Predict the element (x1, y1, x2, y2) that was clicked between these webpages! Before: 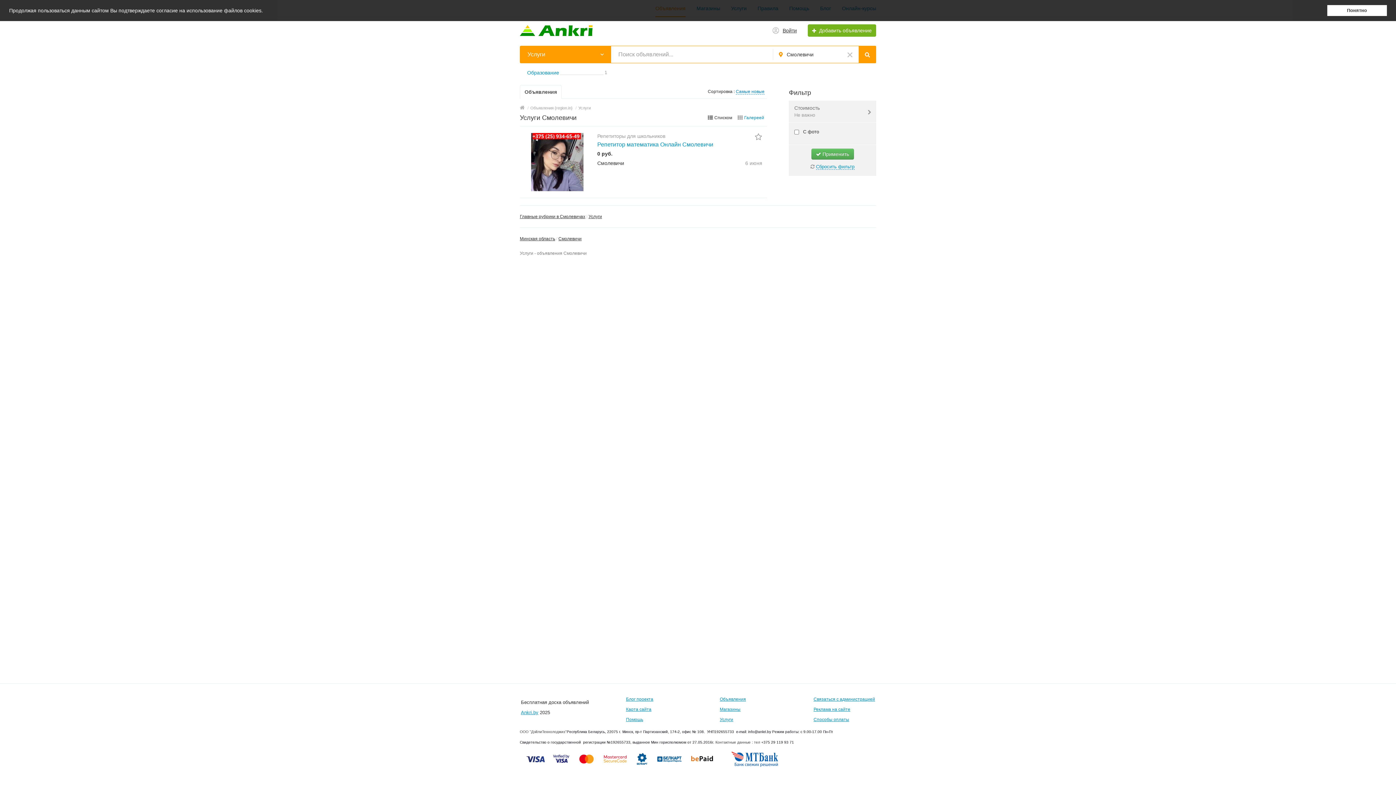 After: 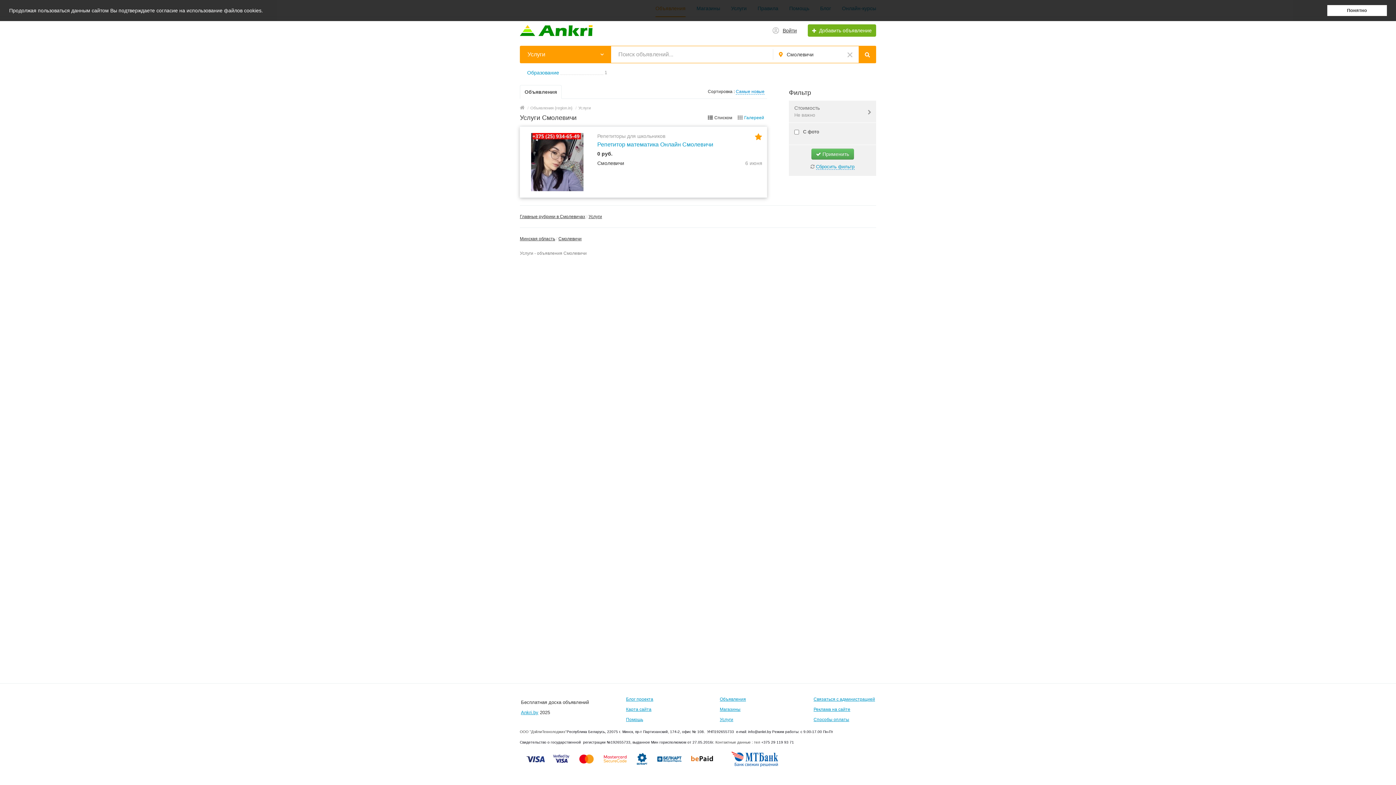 Action: bbox: (754, 132, 762, 140)